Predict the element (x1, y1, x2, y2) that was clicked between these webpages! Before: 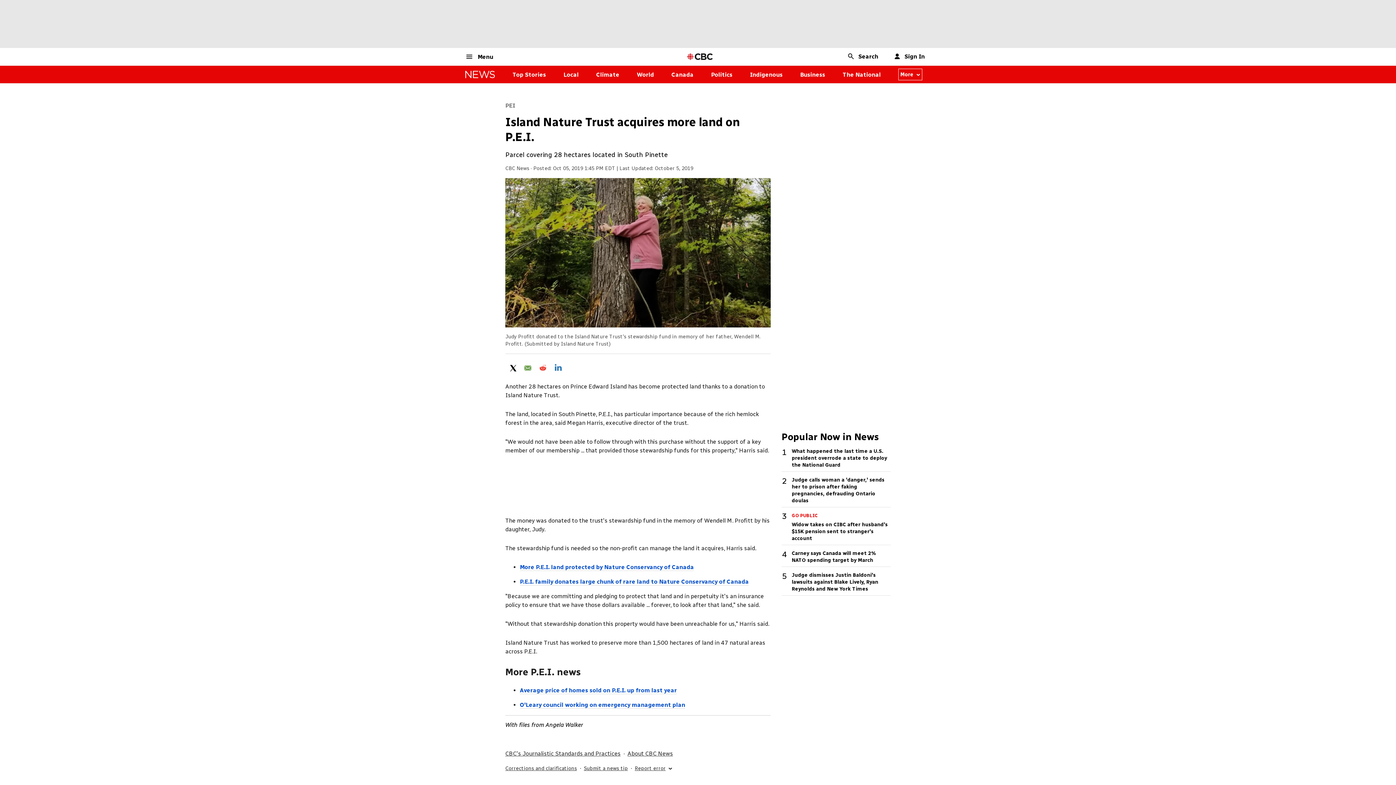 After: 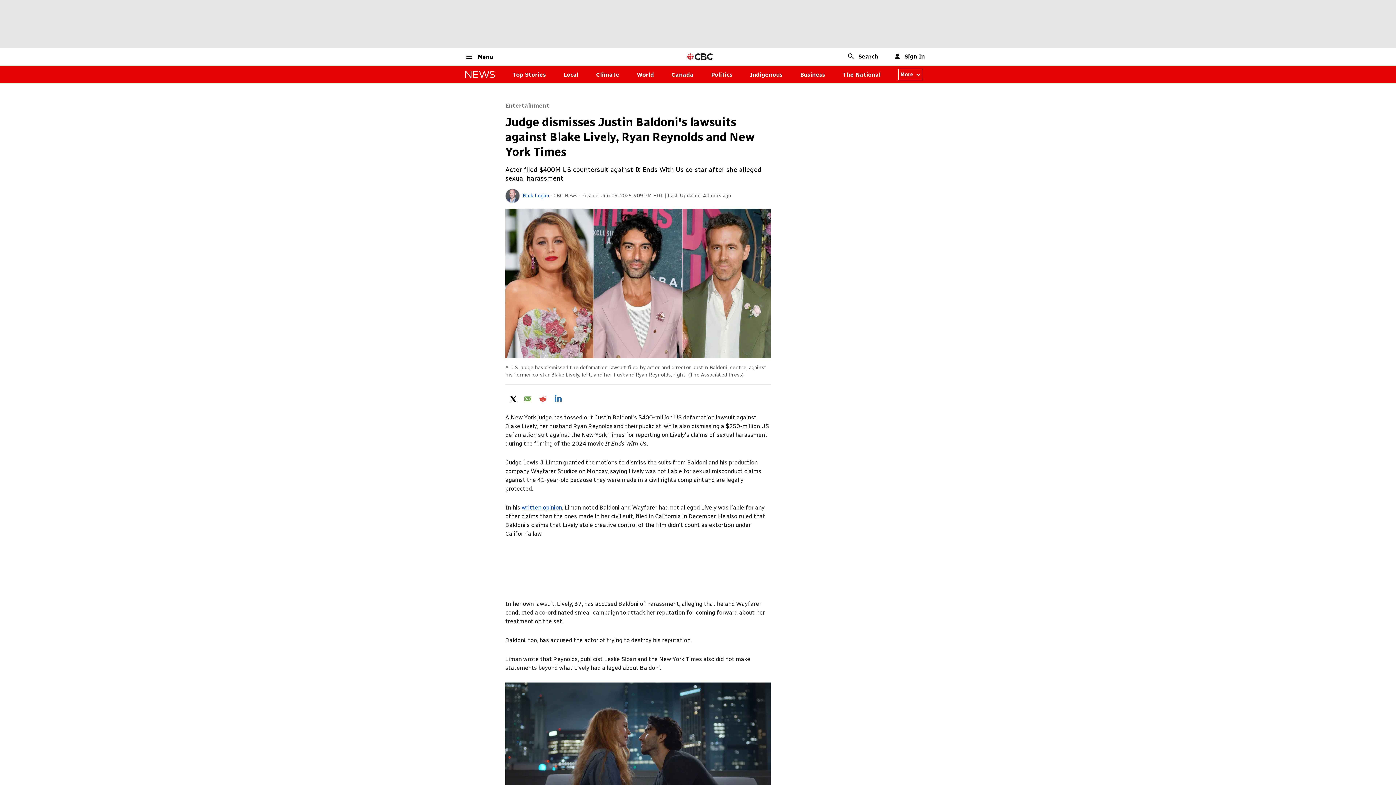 Action: label: Judge dismisses Justin Baldoni's lawsuits against Blake Lively, Ryan Reynolds and New York Times bbox: (792, 572, 890, 595)